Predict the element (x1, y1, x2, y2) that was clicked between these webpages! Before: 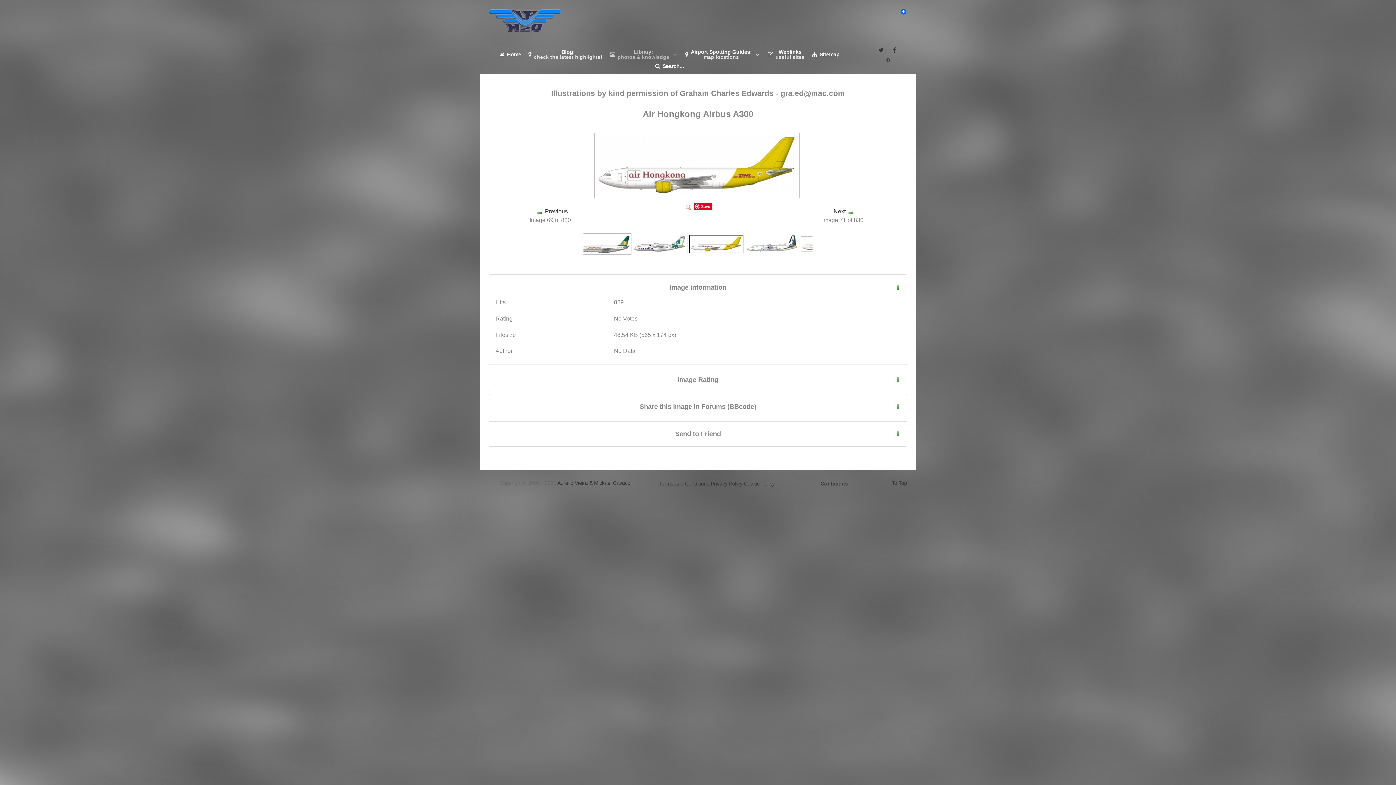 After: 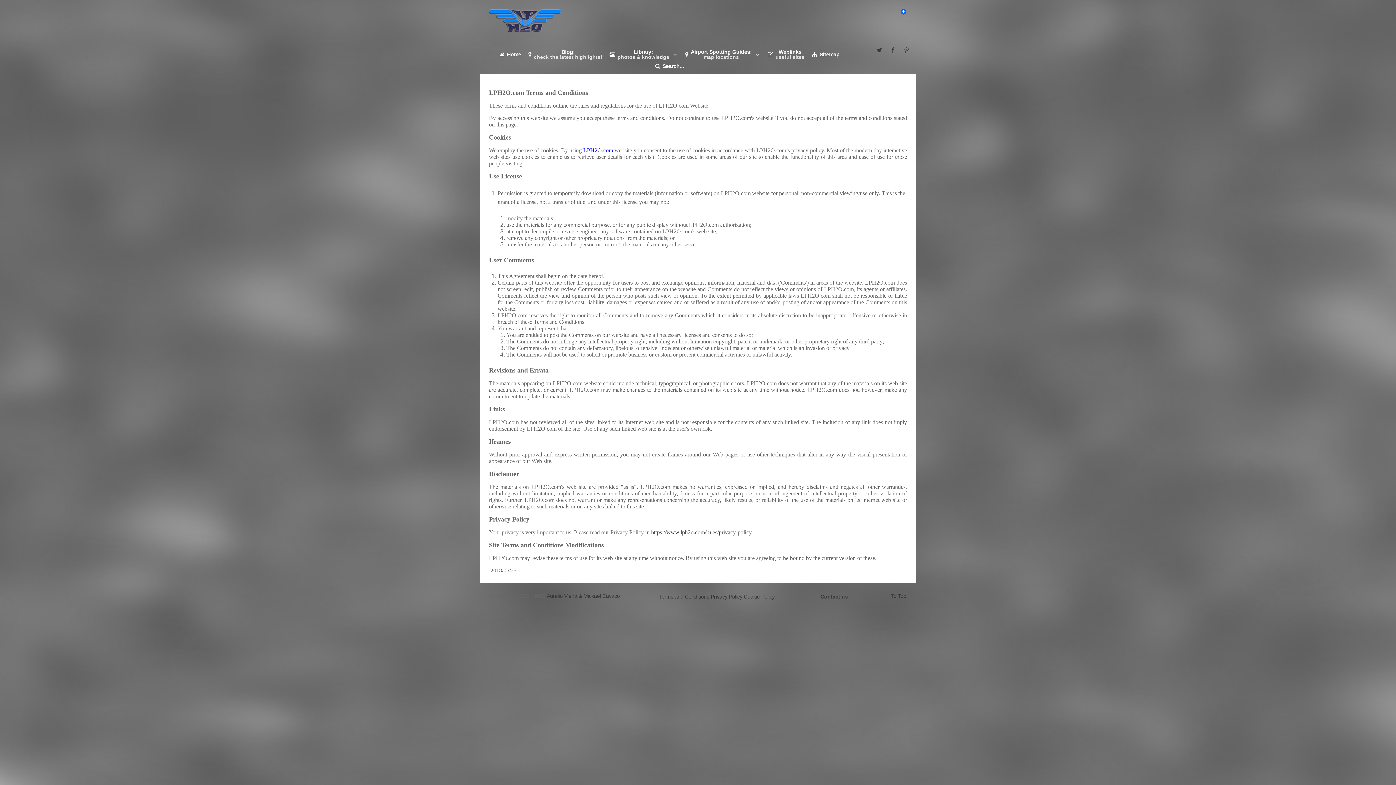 Action: label: Terms and Conditions bbox: (659, 479, 709, 488)